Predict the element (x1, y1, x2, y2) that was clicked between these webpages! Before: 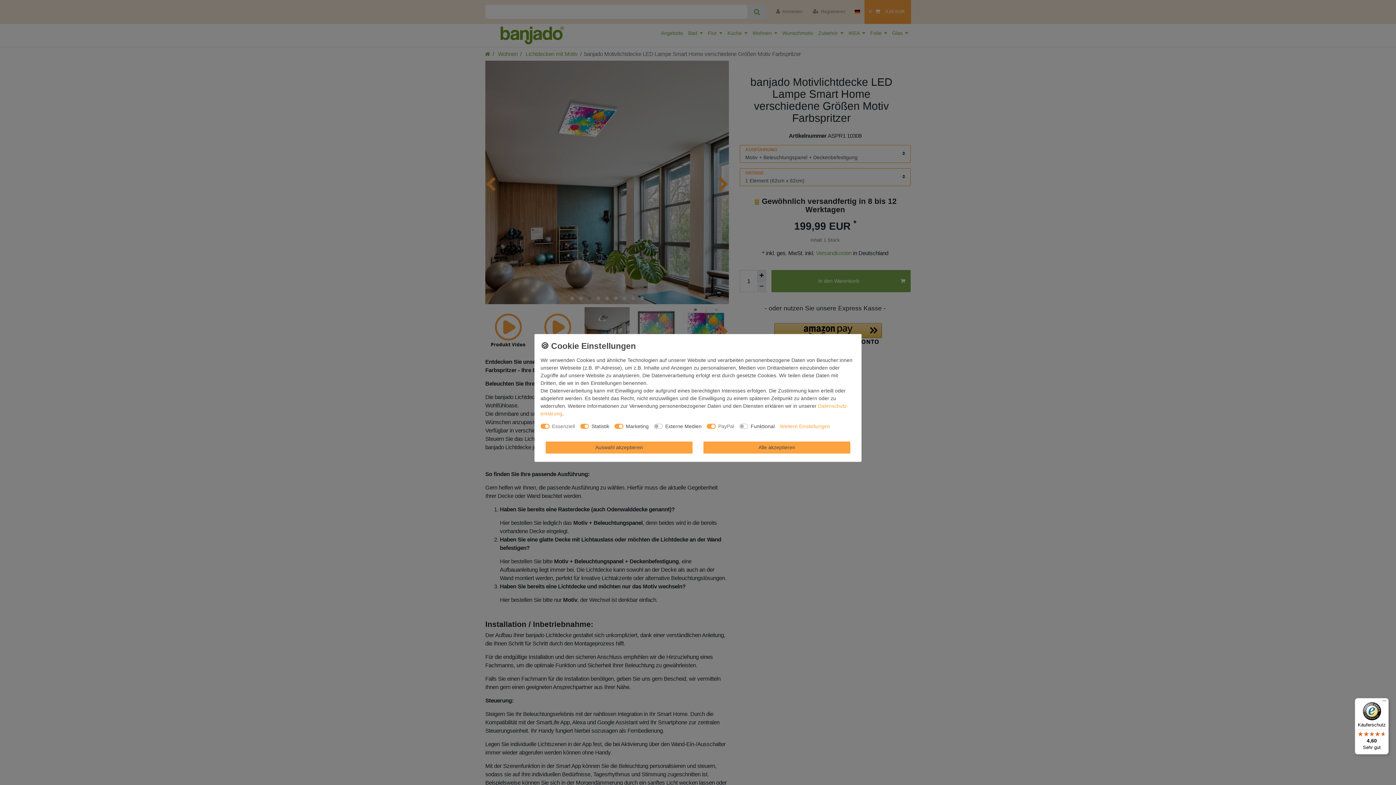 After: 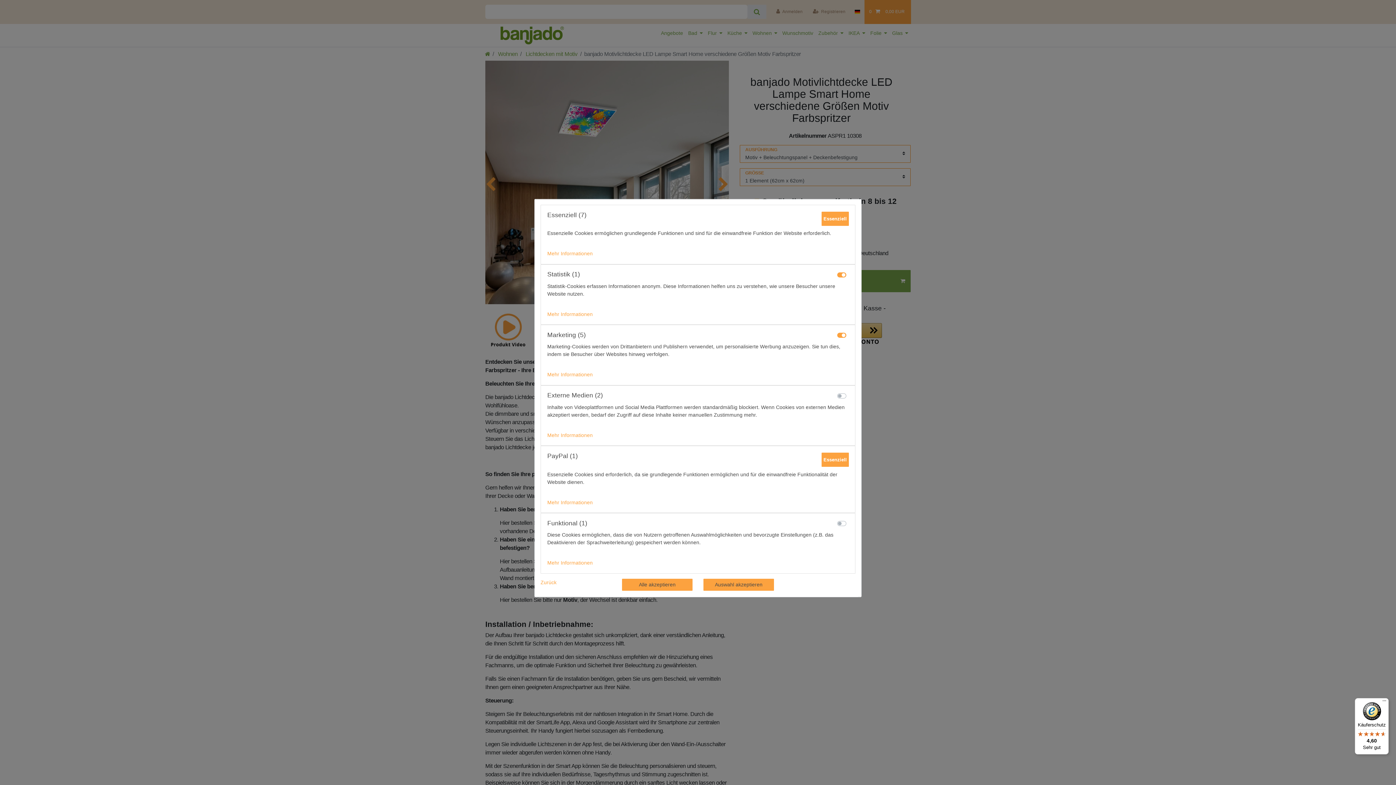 Action: bbox: (780, 422, 830, 436) label: Weitere Einstellungen